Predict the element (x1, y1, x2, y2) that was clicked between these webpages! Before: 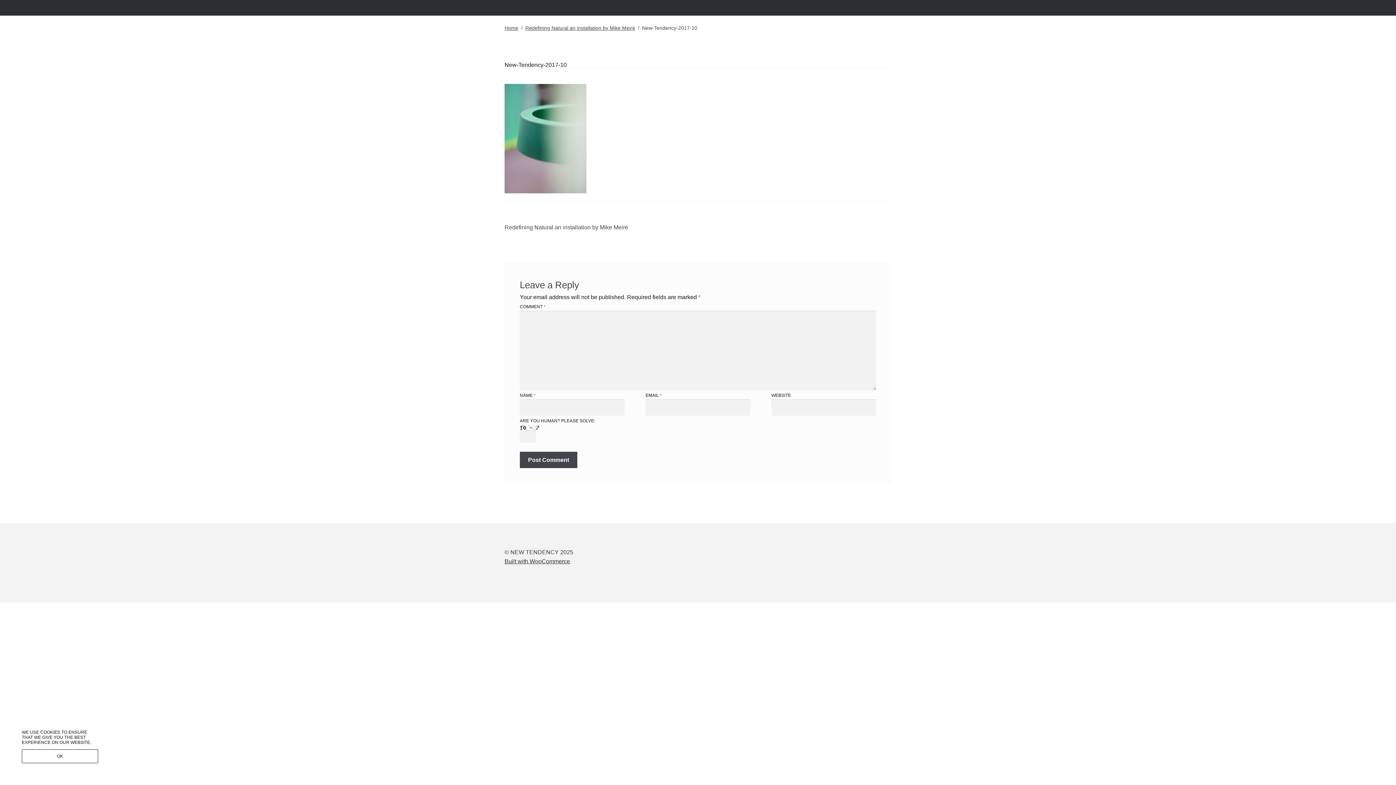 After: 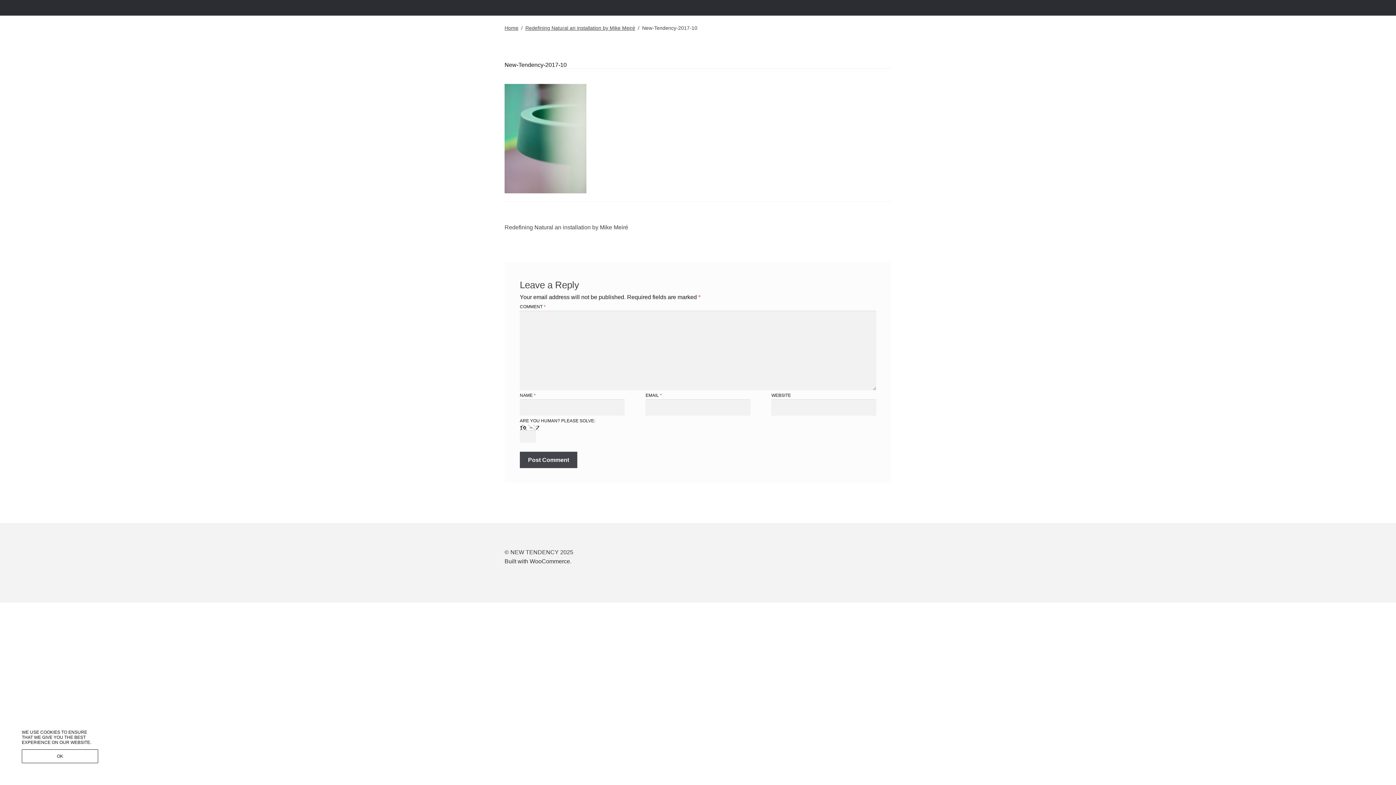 Action: label: Built with WooCommerce bbox: (504, 558, 570, 564)